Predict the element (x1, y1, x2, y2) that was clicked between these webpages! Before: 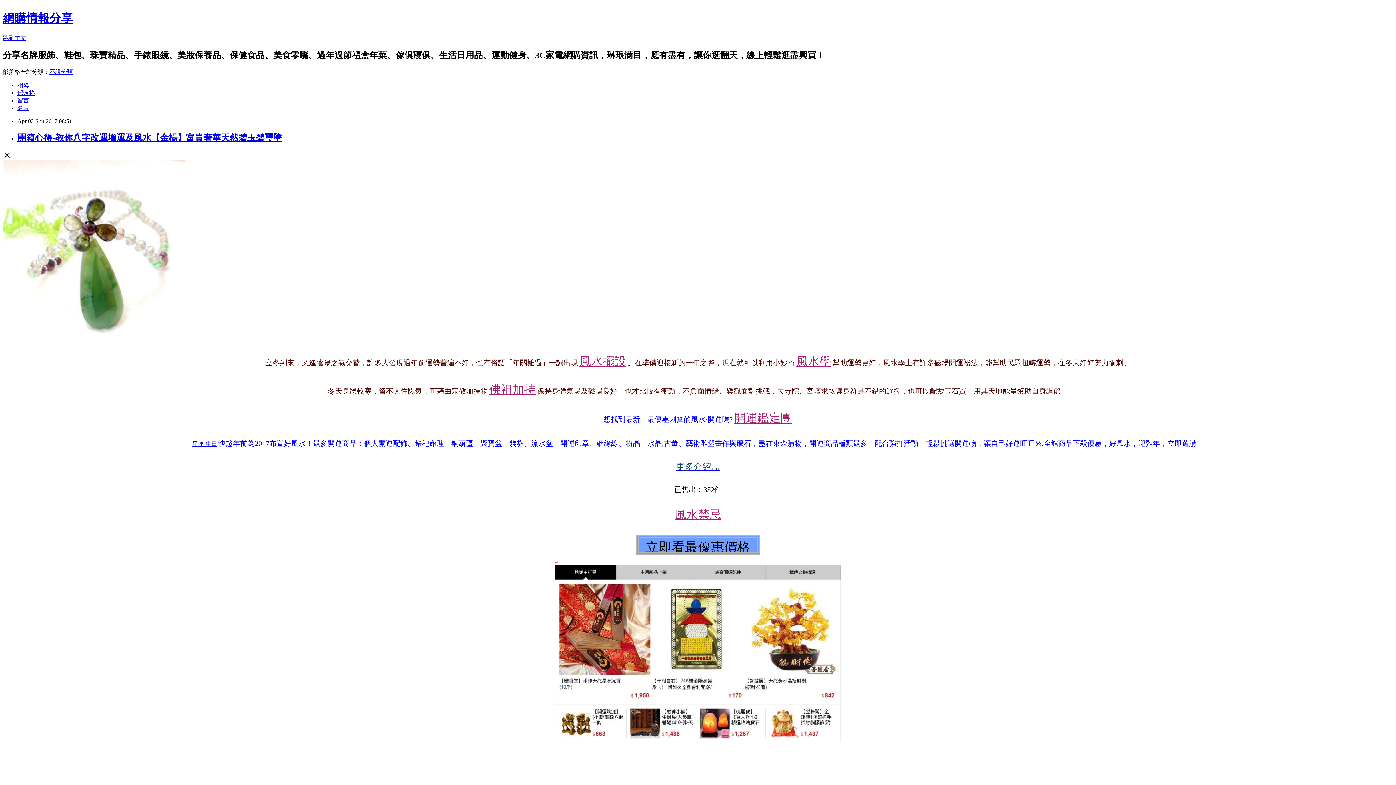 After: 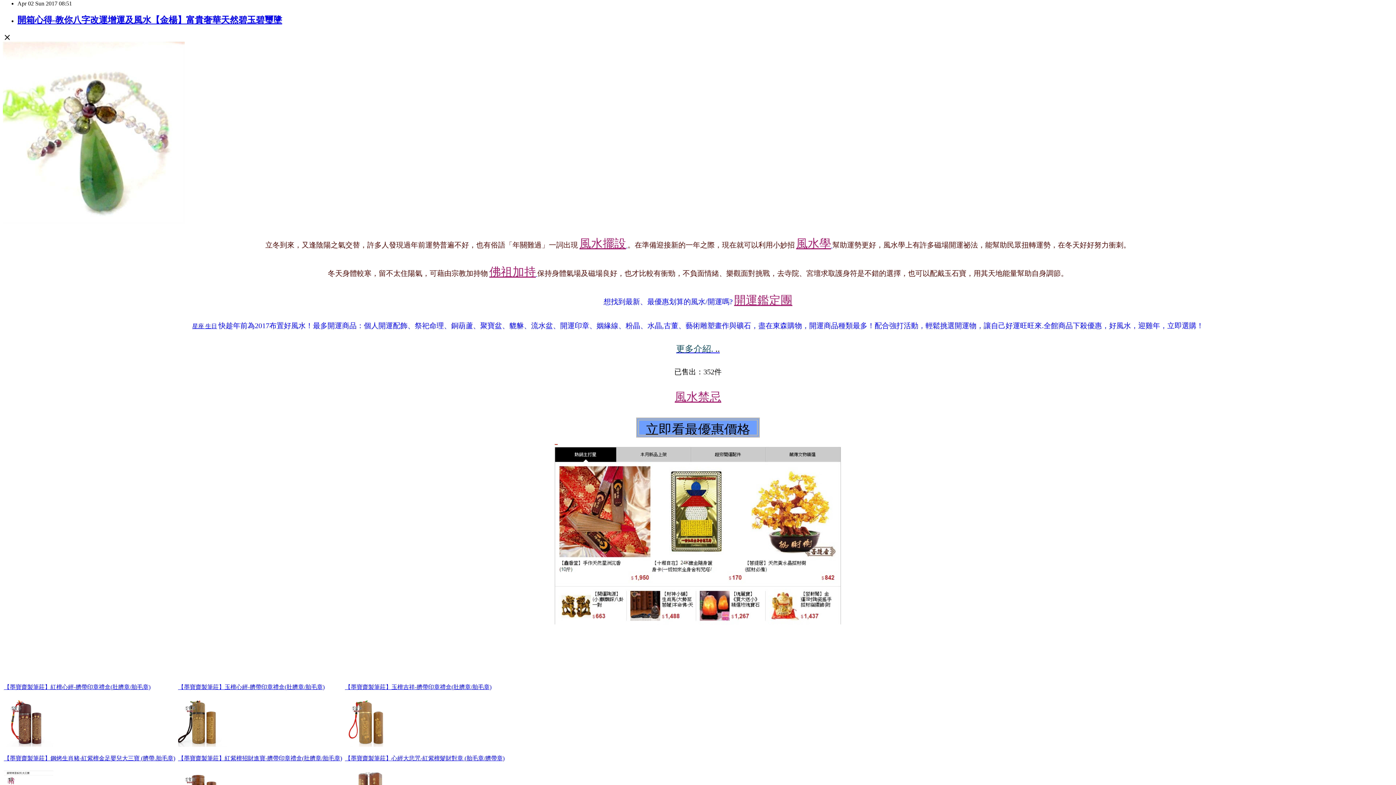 Action: label: 跳到主文 bbox: (2, 34, 26, 41)